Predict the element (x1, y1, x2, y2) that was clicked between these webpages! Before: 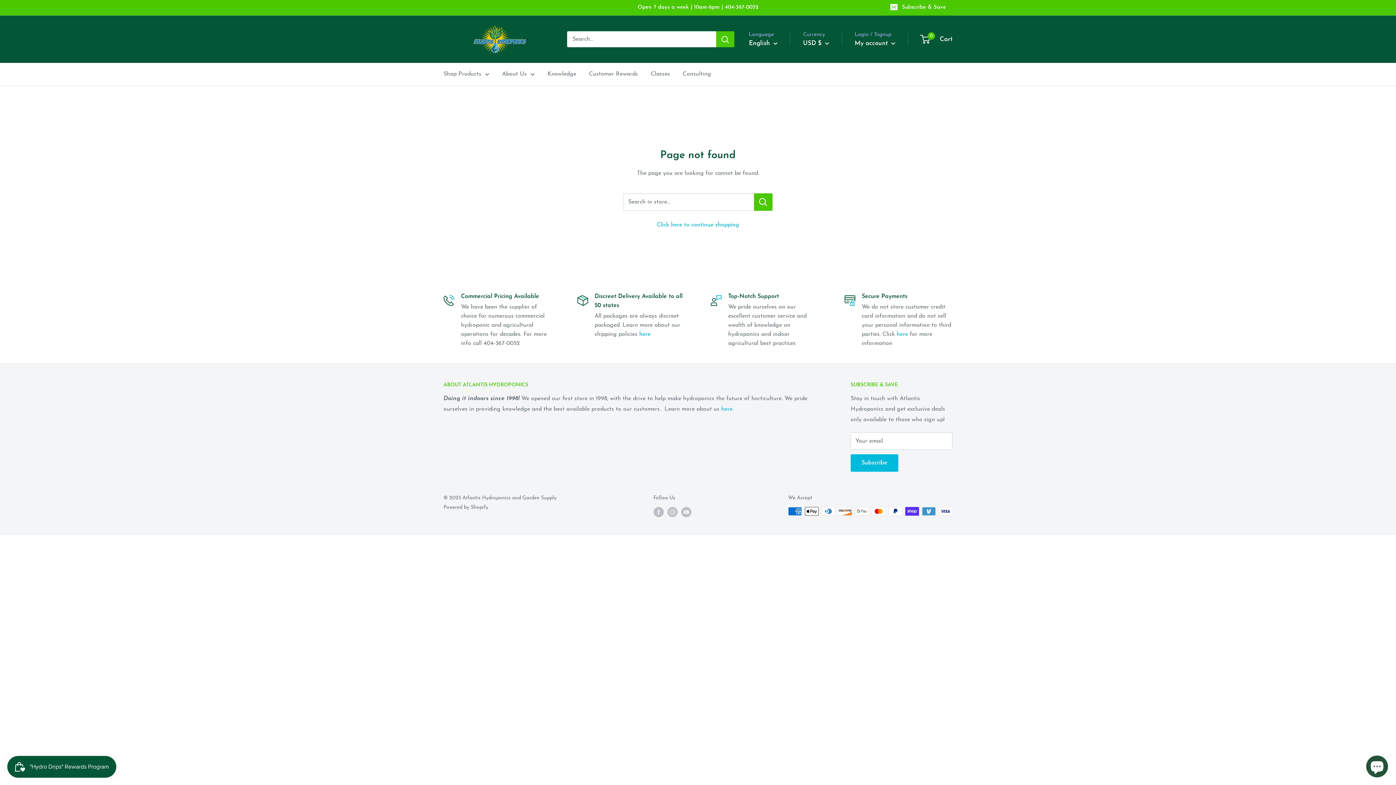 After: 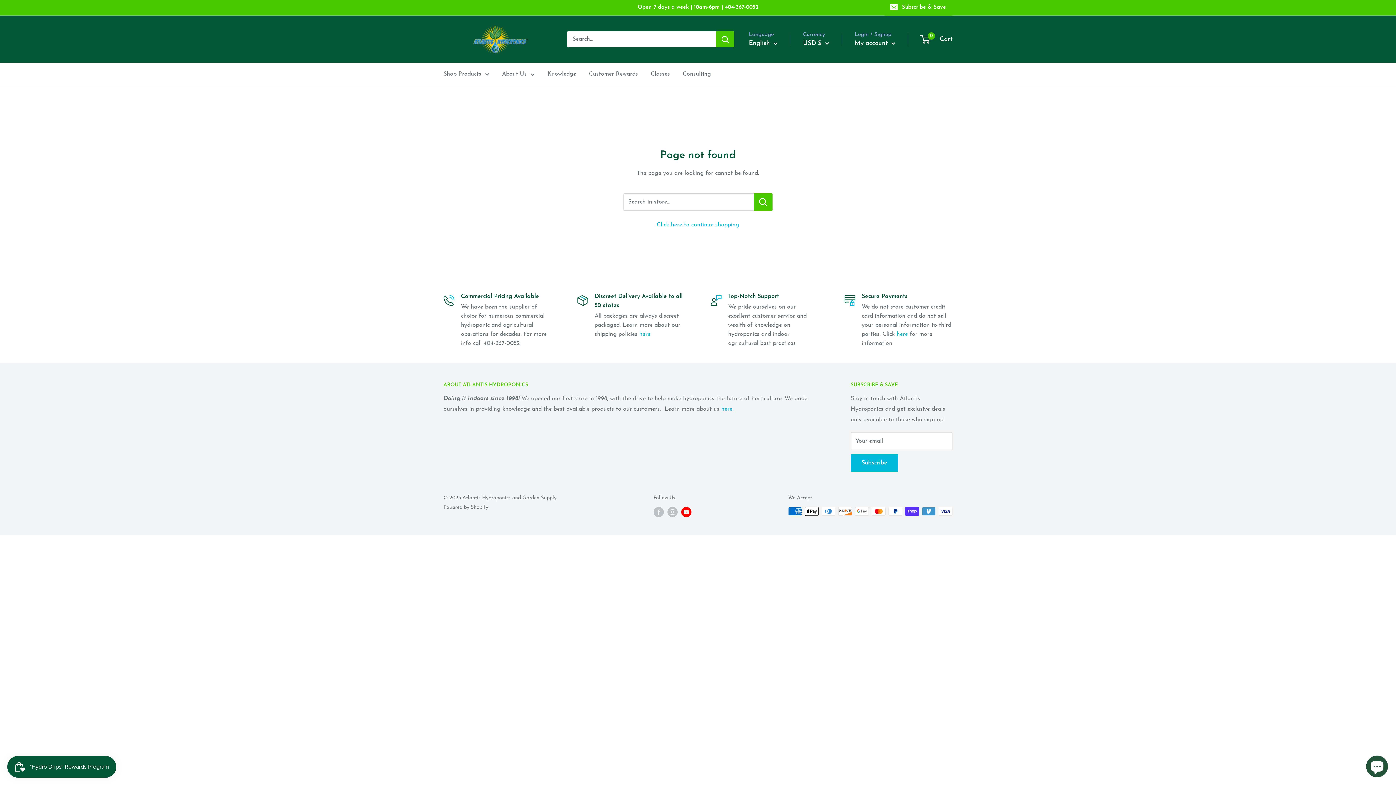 Action: bbox: (681, 507, 691, 517) label: Follow us on YouTube